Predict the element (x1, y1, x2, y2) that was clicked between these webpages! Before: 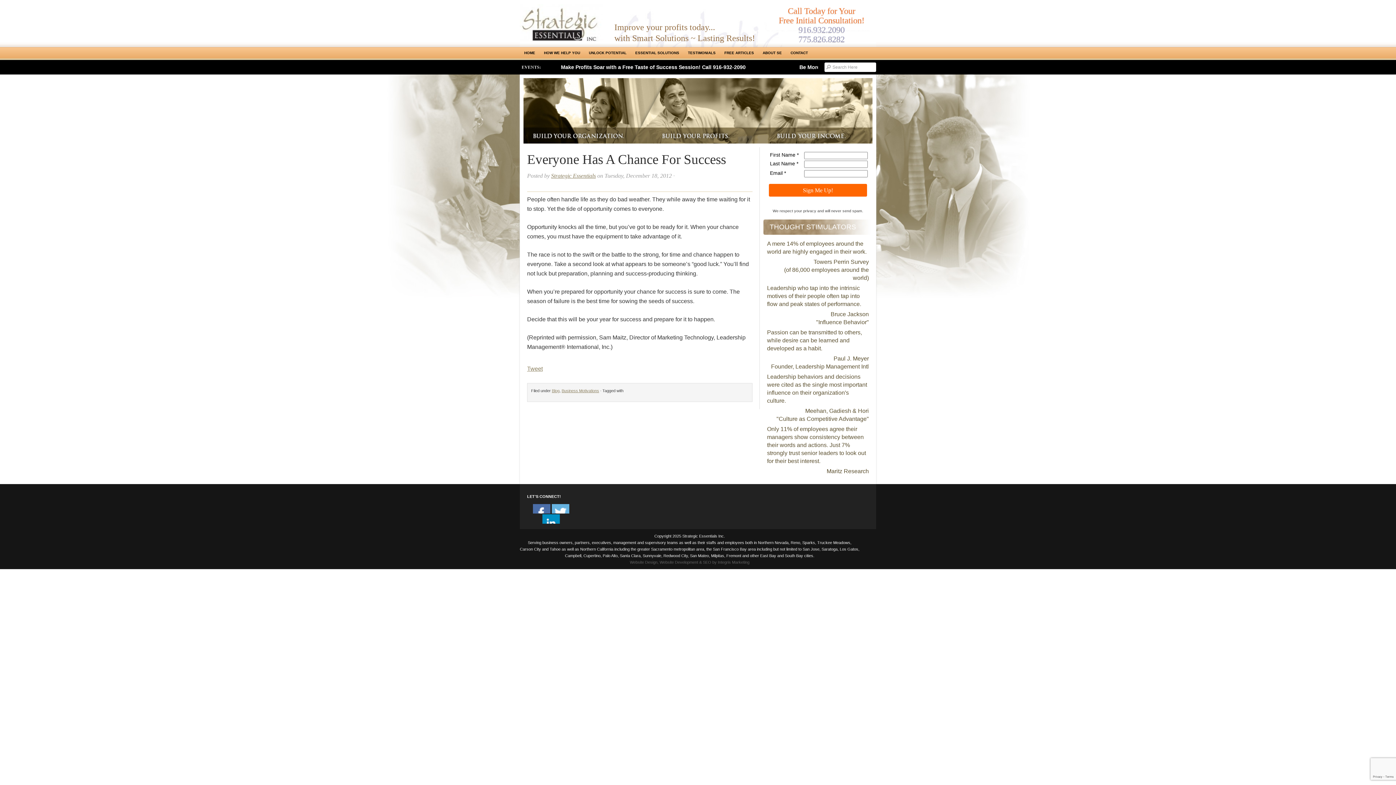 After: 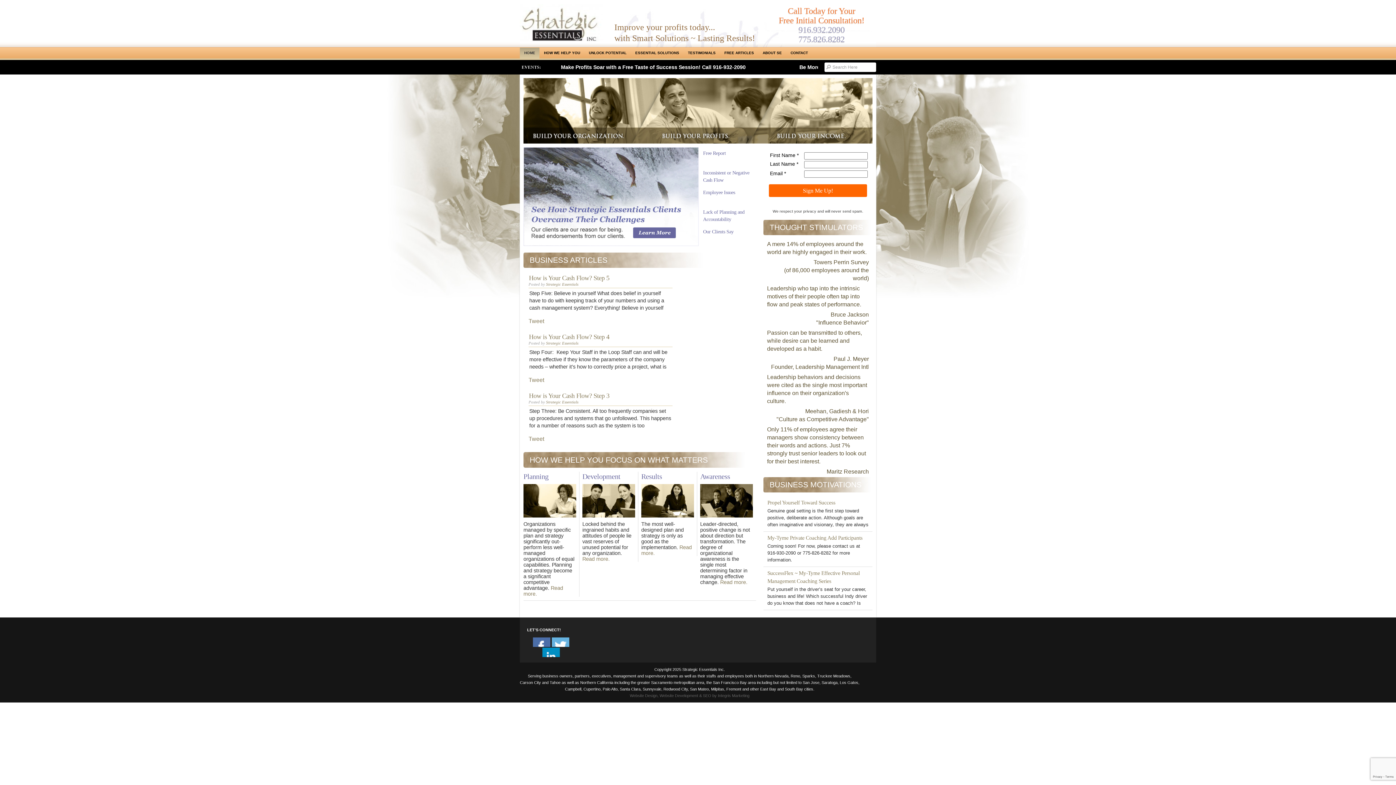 Action: bbox: (520, 4, 603, 41) label: Strategic Essentials|Reno Sacramento|SMB Coaching, Consulting & Training